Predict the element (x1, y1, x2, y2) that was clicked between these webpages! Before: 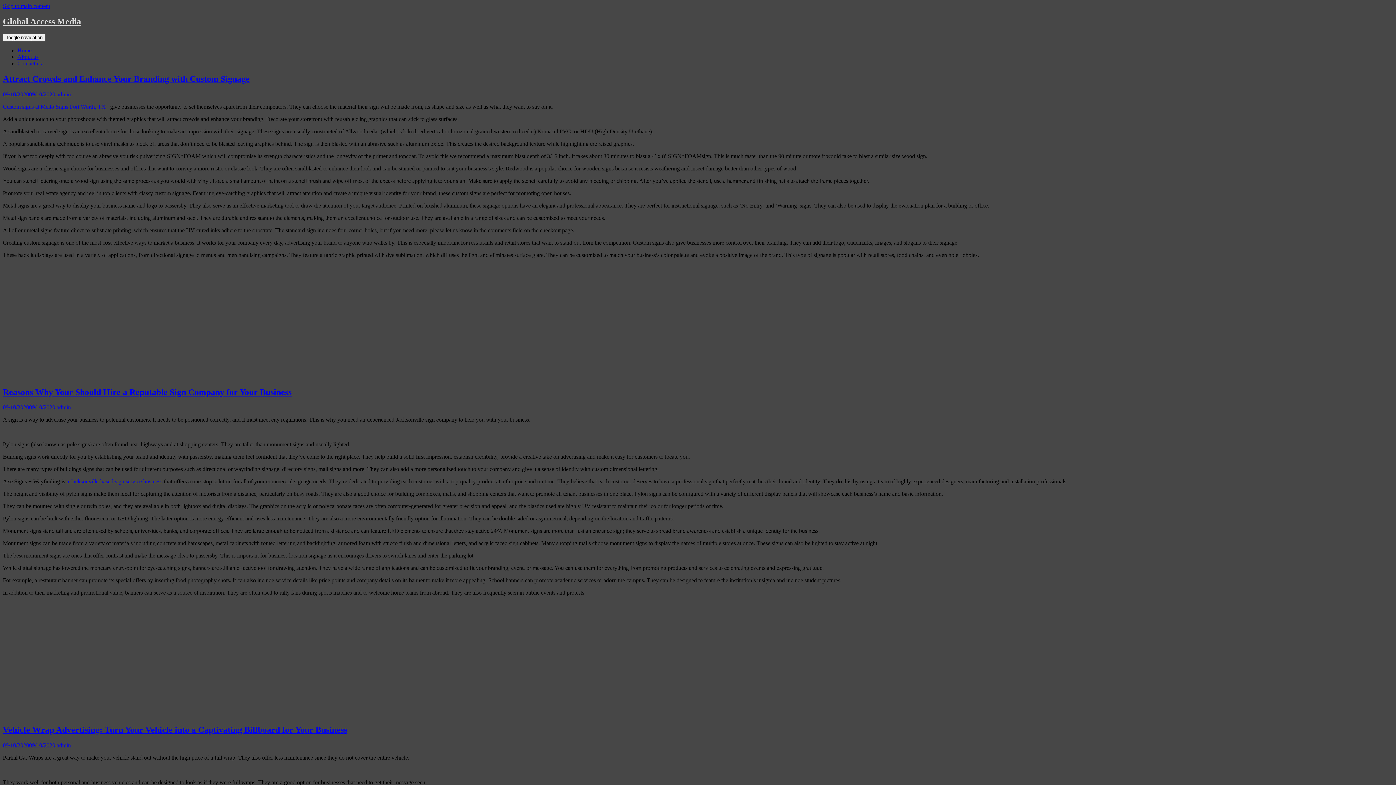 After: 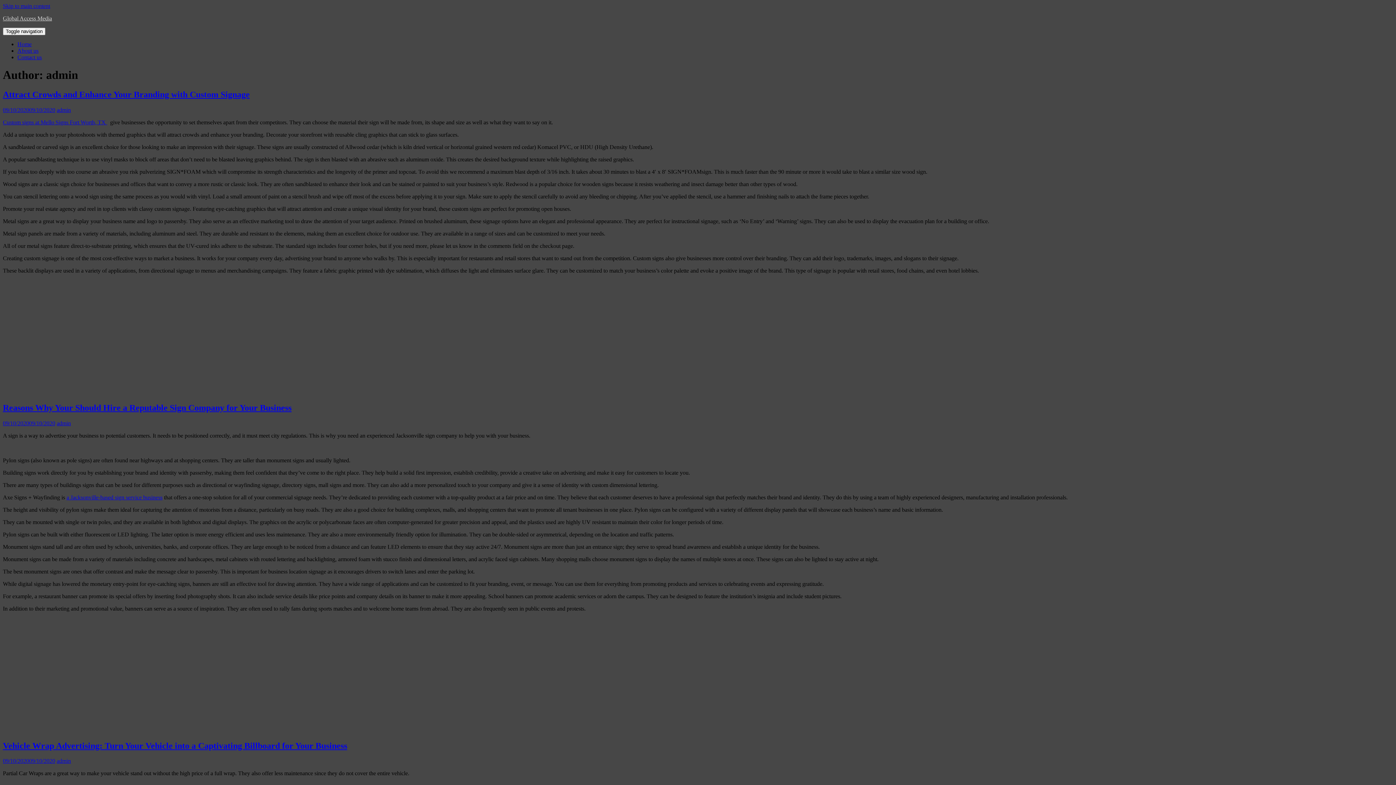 Action: bbox: (56, 404, 70, 410) label: admin